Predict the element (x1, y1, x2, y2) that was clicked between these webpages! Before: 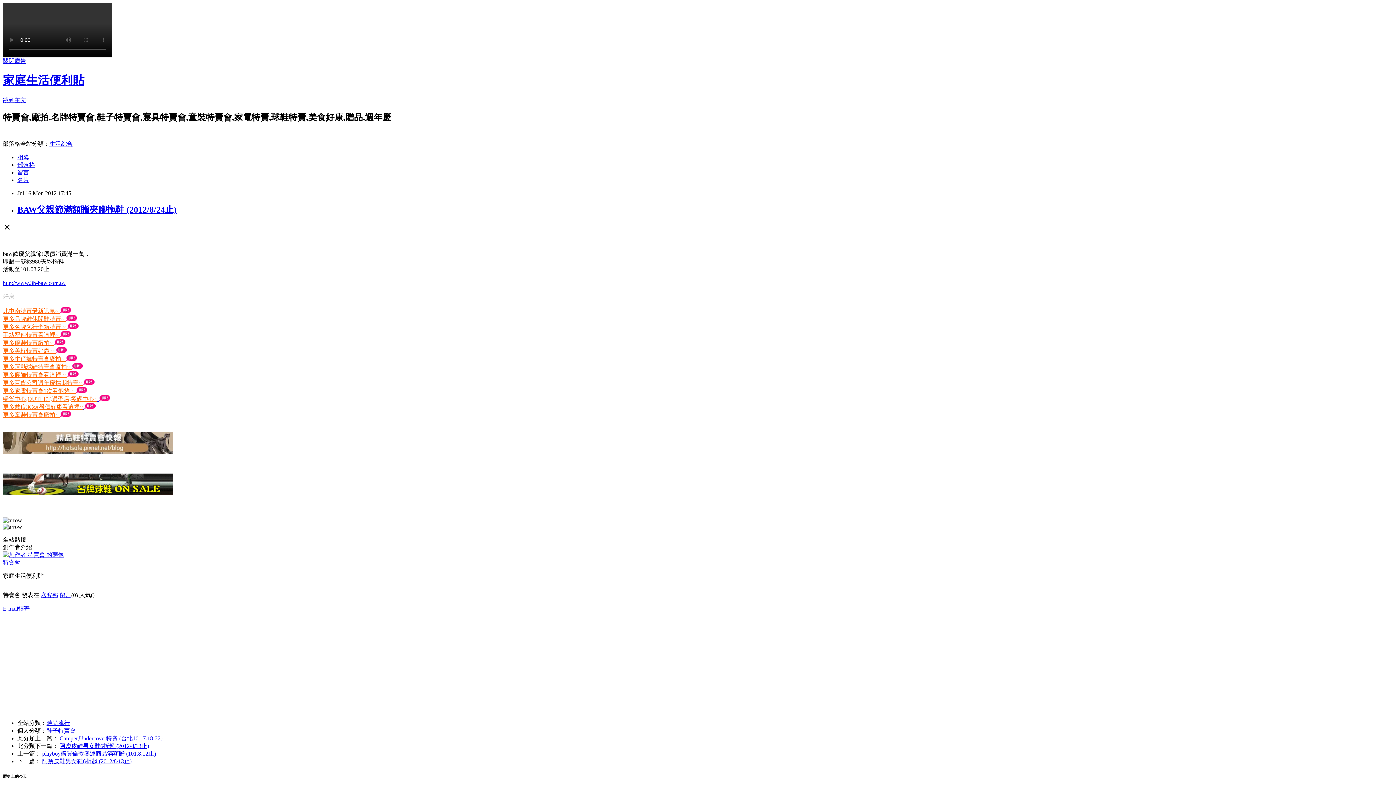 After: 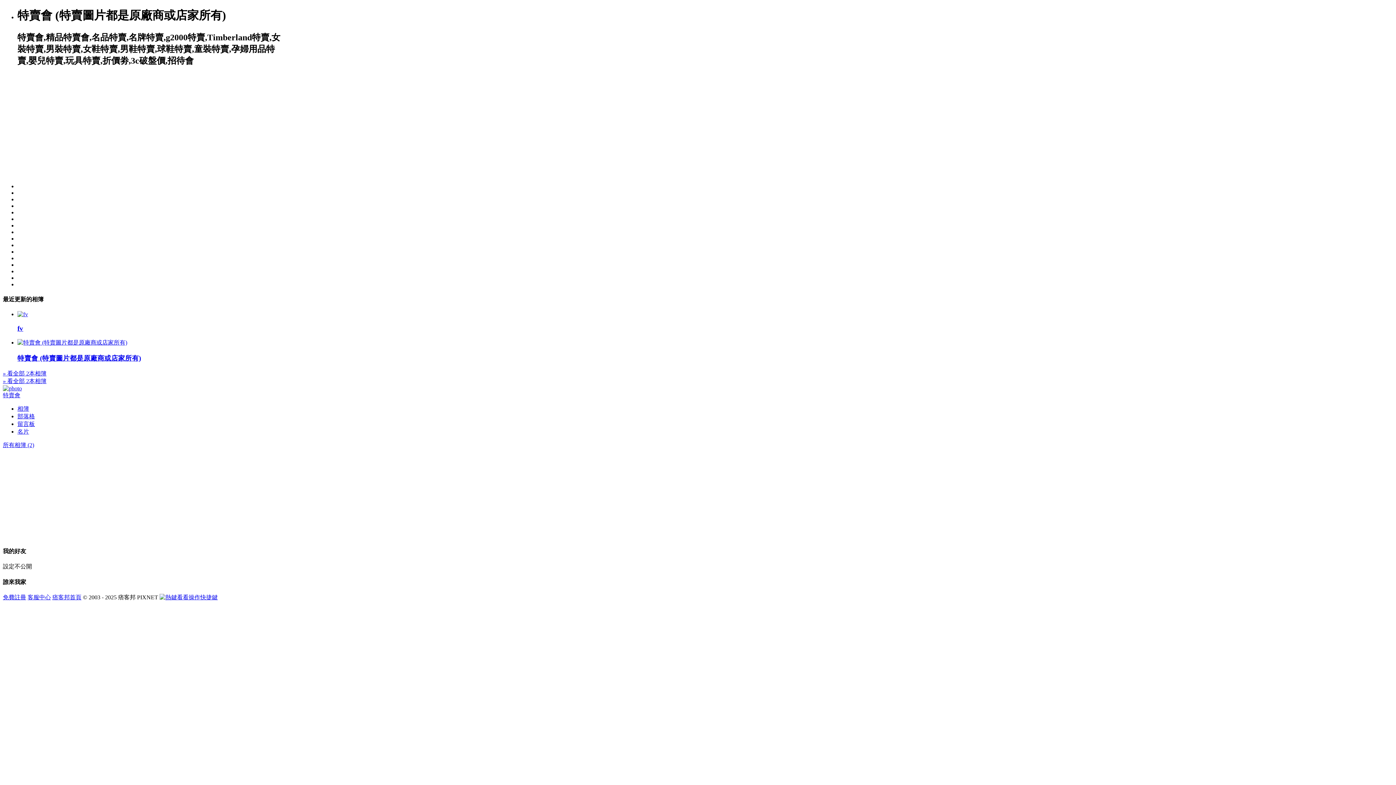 Action: label: 相簿 bbox: (17, 154, 29, 160)